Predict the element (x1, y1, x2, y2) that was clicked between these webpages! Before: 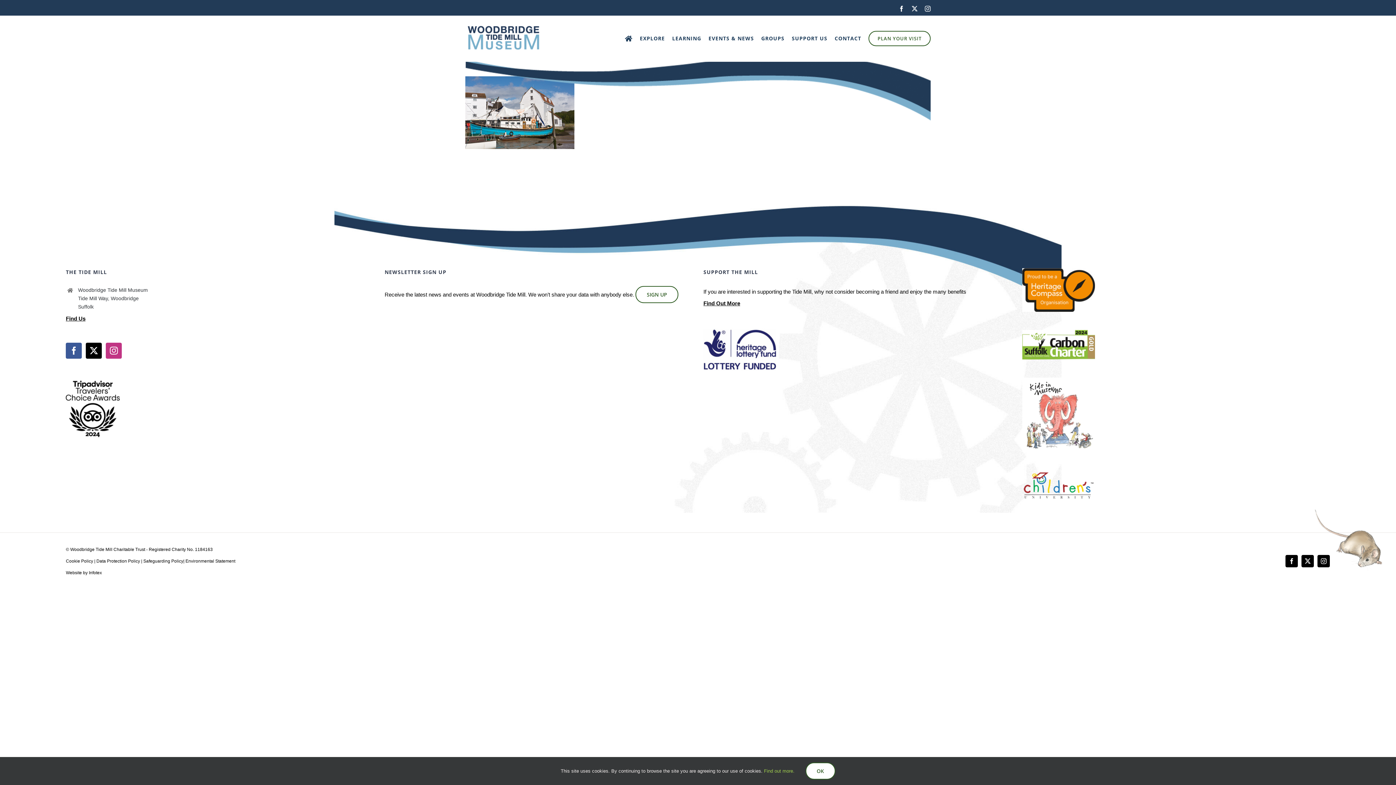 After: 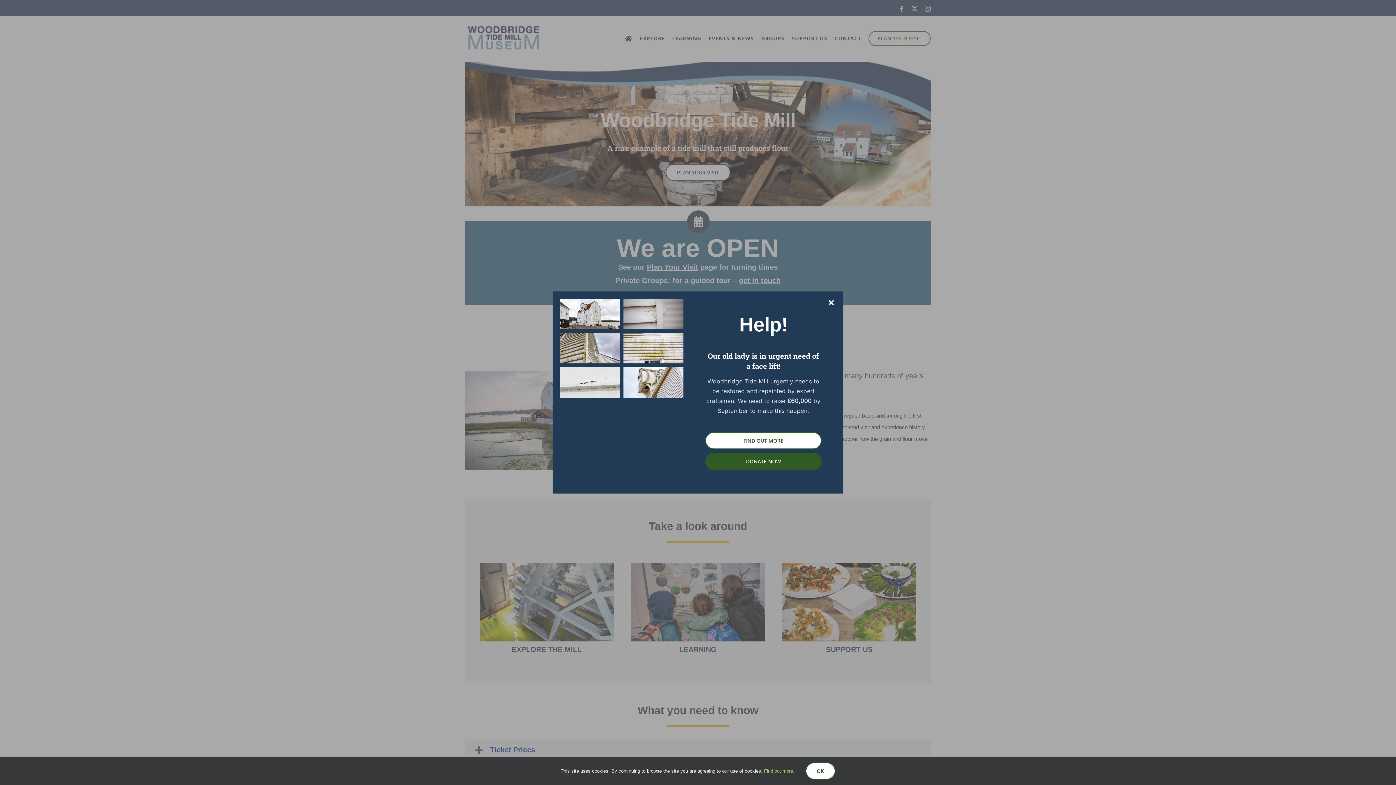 Action: bbox: (465, 24, 554, 50)